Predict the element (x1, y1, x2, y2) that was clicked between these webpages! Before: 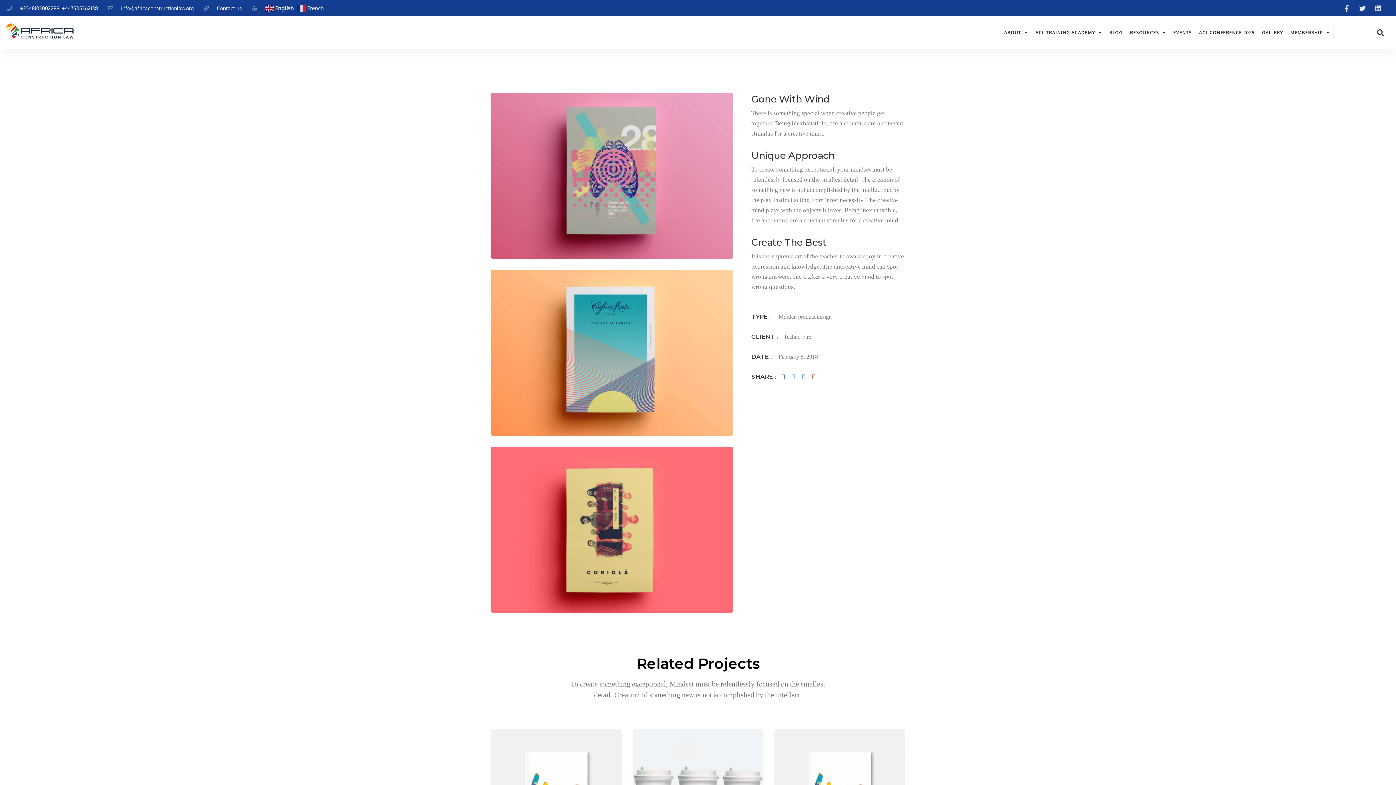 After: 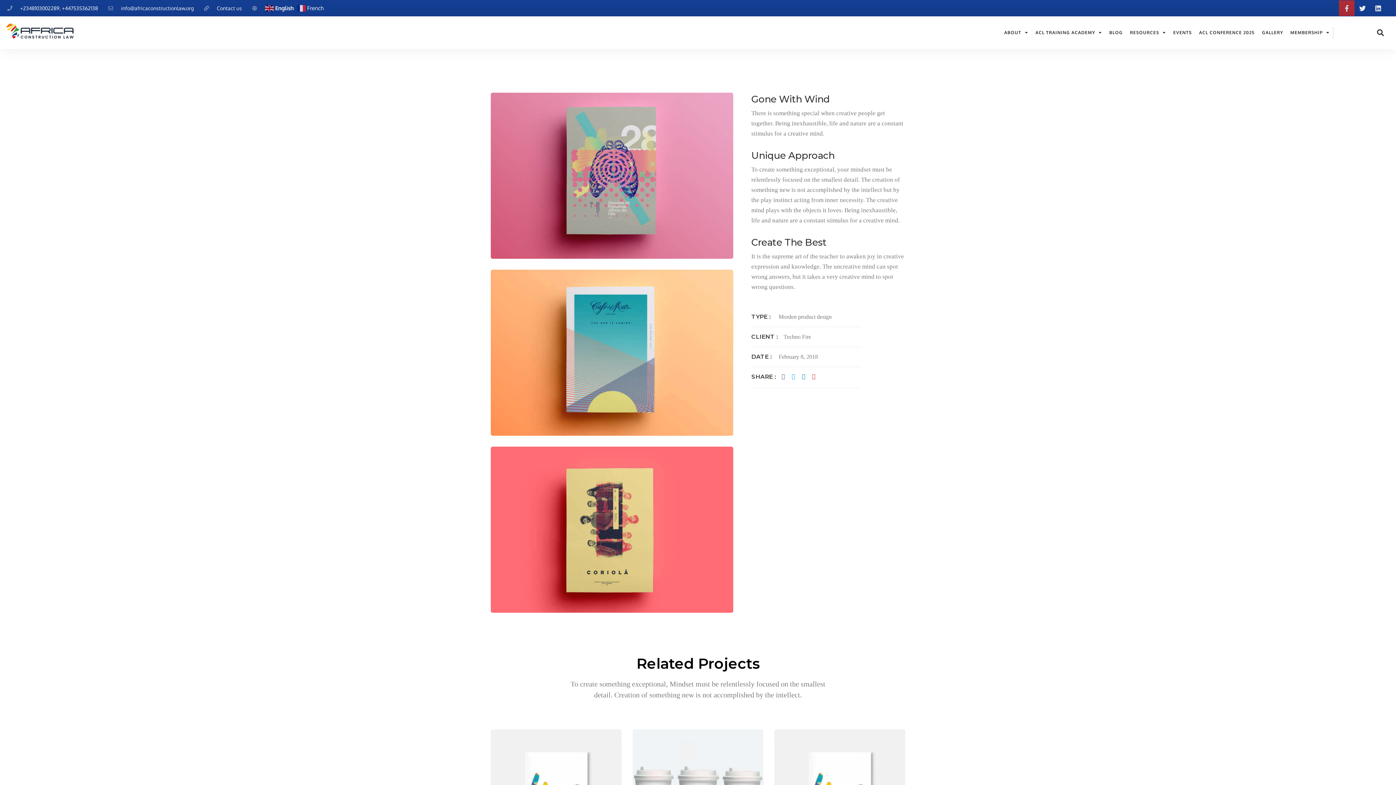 Action: label: Facebook-f bbox: (1339, 0, 1355, 16)